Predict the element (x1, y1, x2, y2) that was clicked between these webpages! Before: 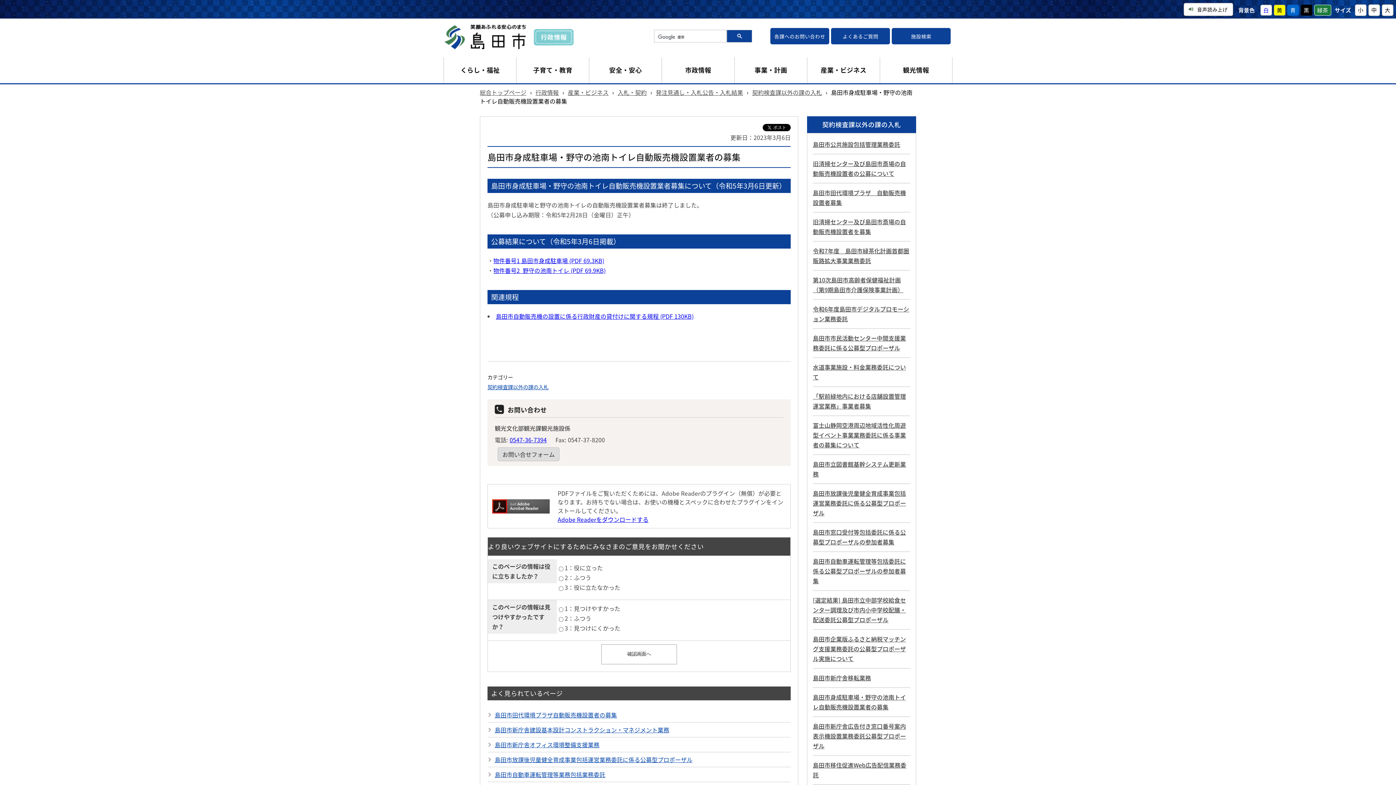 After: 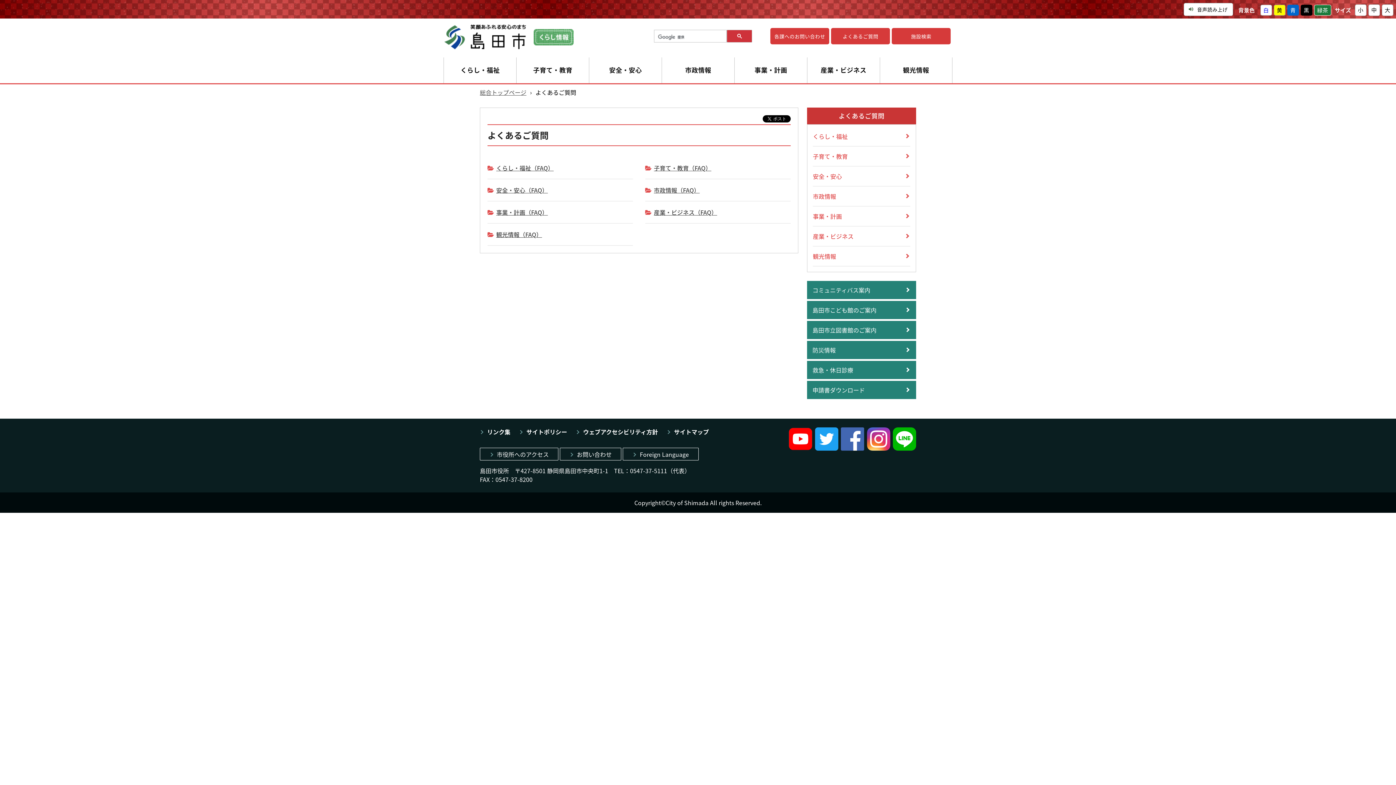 Action: label: よくあるご質問 bbox: (842, 32, 878, 39)